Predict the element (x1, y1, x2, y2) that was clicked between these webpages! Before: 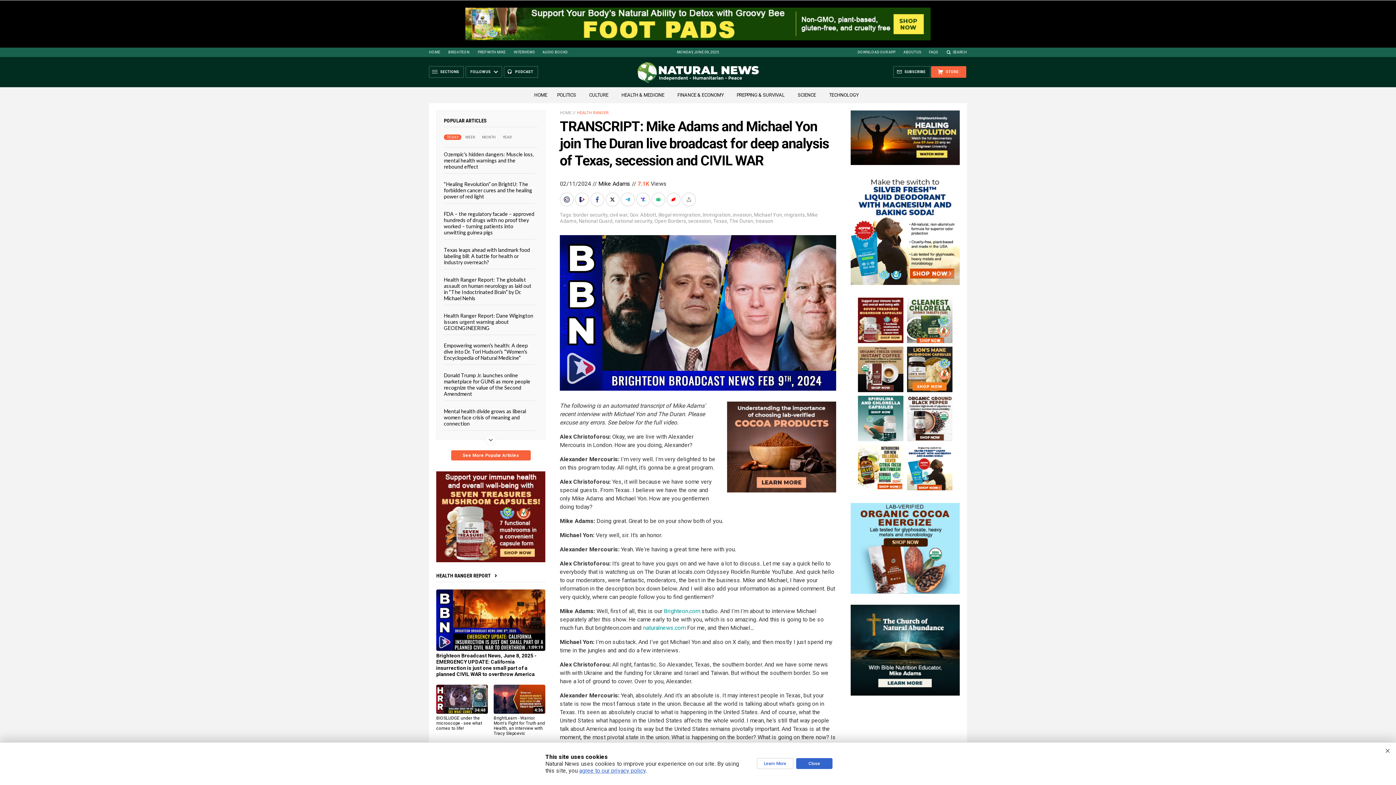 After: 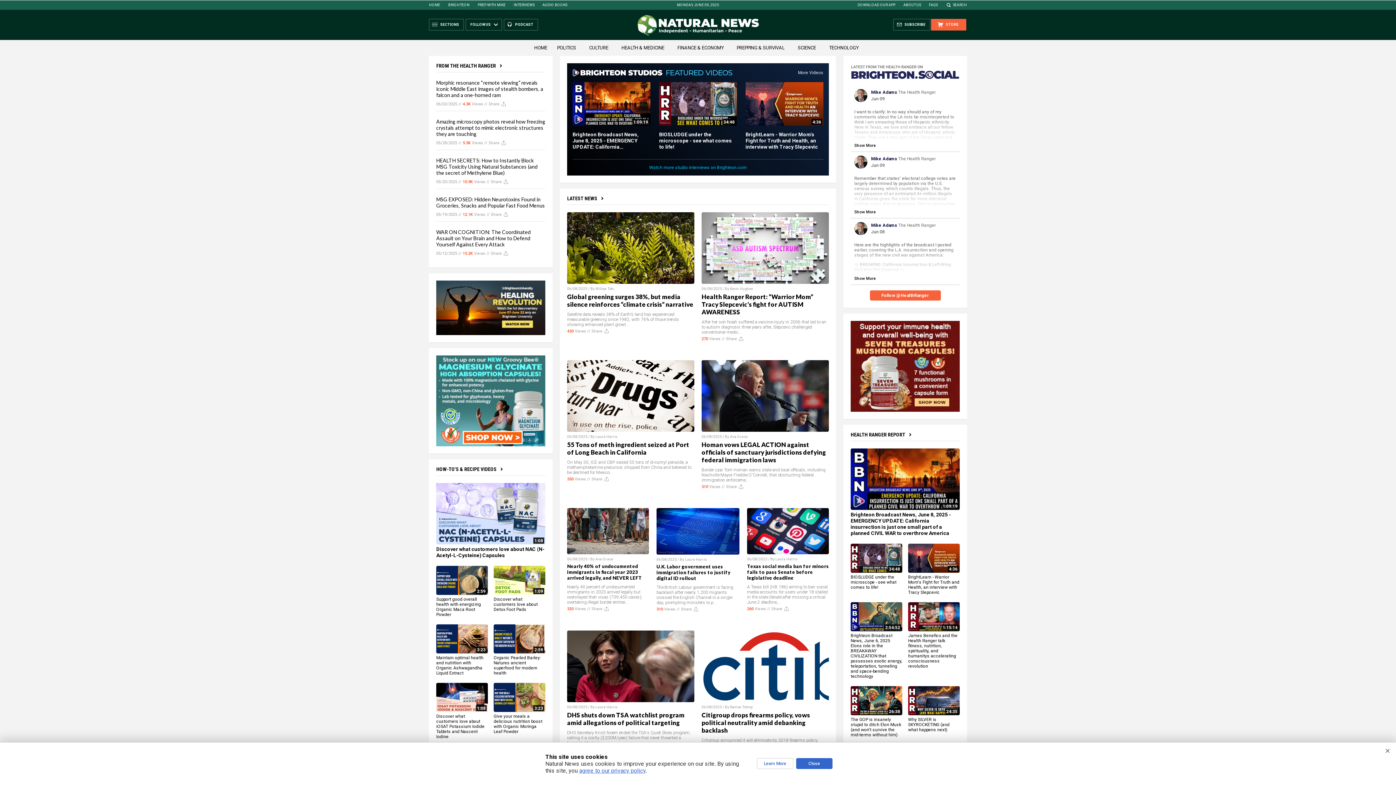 Action: label: HOME bbox: (530, 92, 551, 97)